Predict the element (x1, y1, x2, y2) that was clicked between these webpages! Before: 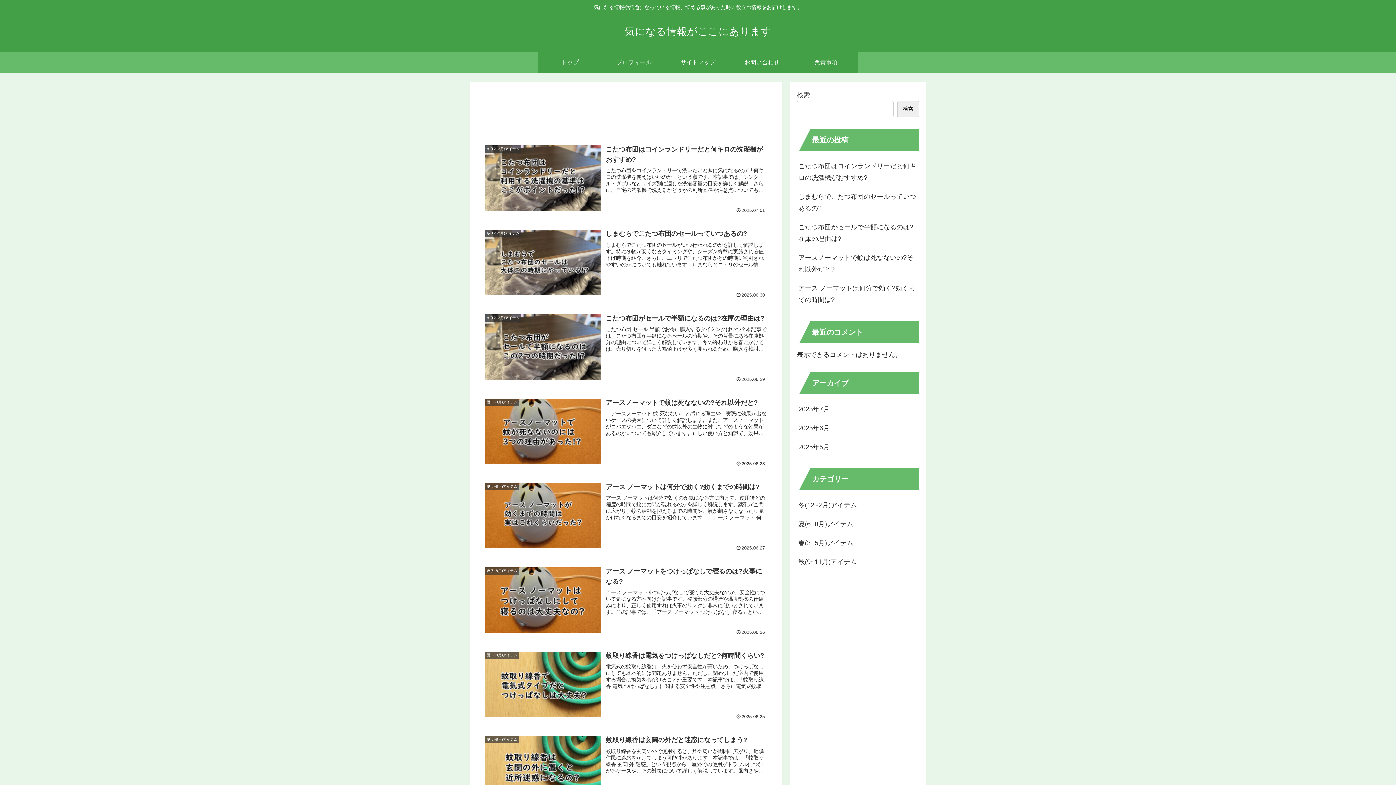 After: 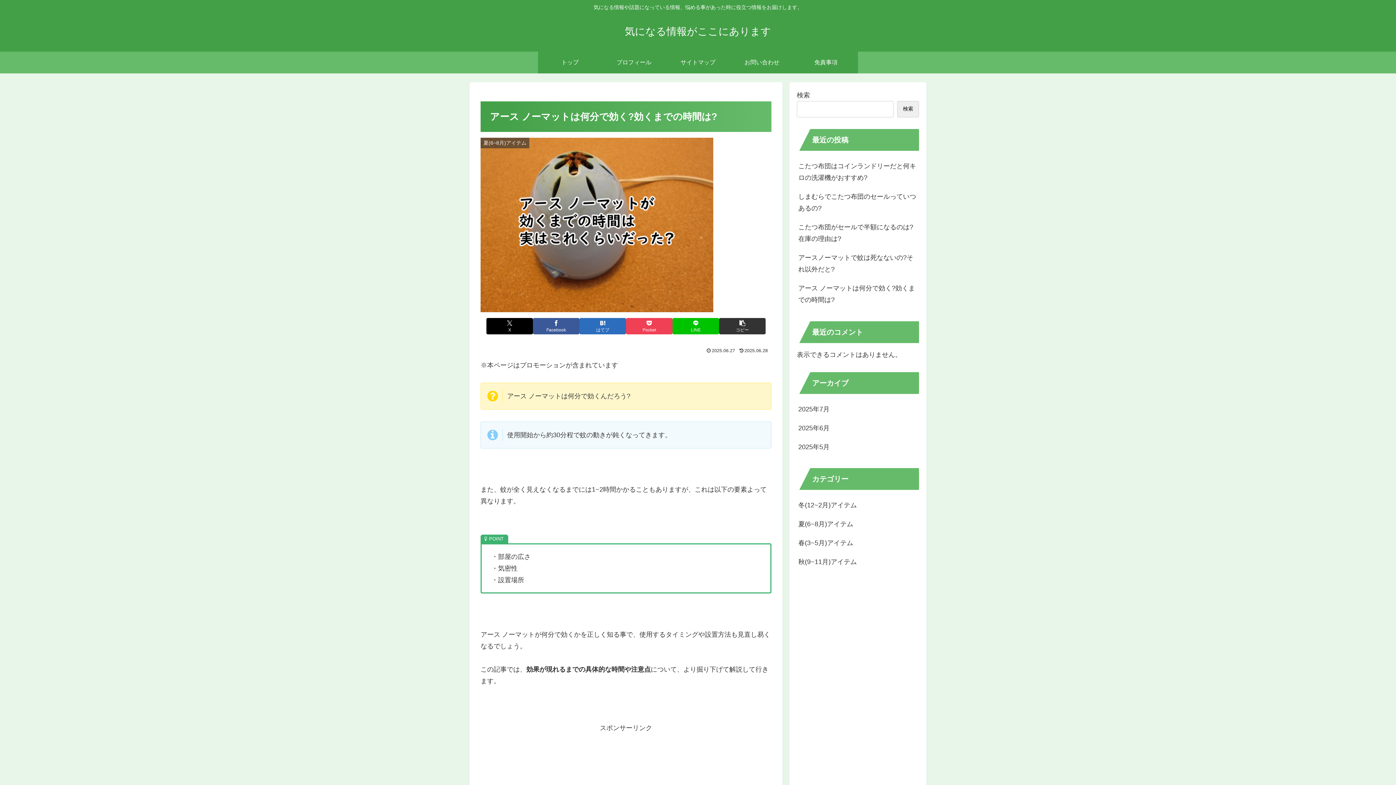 Action: label: 夏(6~8月)アイテム
アース ノーマットは何分で効く?効くまでの時間は?
アース ノーマットは何分で効くのか気になる方に向けて、使用後どの程度の時間で蚊に効果が現れるのかを詳しく解説します。薬剤が空間に広がり、蚊の活動を抑えるまでの時間や、蚊が刺さなくなったり見かけなくなるまでの目安を紹介しています。「アース ノーマット 何分で効く」と検索している方に役立つ情報を、実際の使用感や製品特性をもとにわかりやすくまとめています。
2025.06.27 bbox: (480, 477, 771, 555)